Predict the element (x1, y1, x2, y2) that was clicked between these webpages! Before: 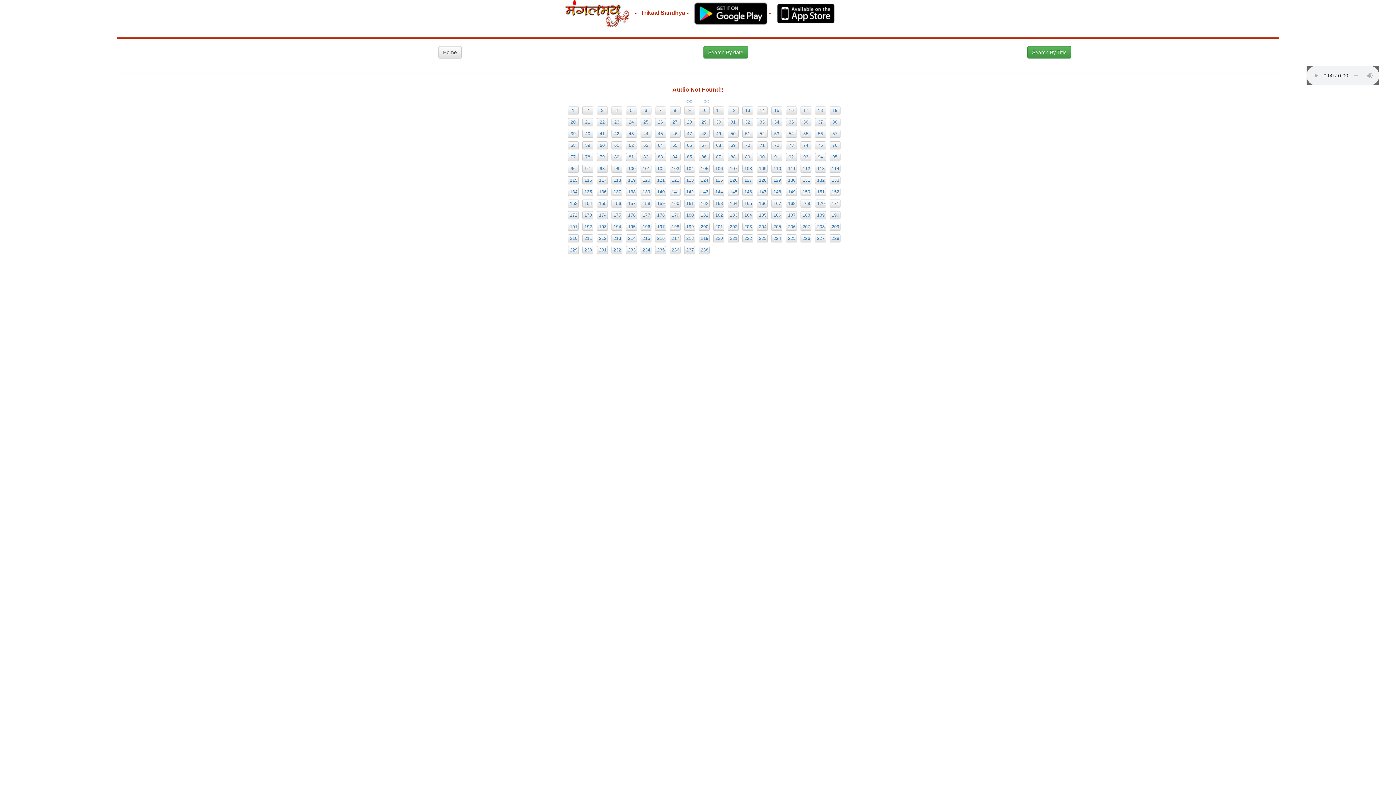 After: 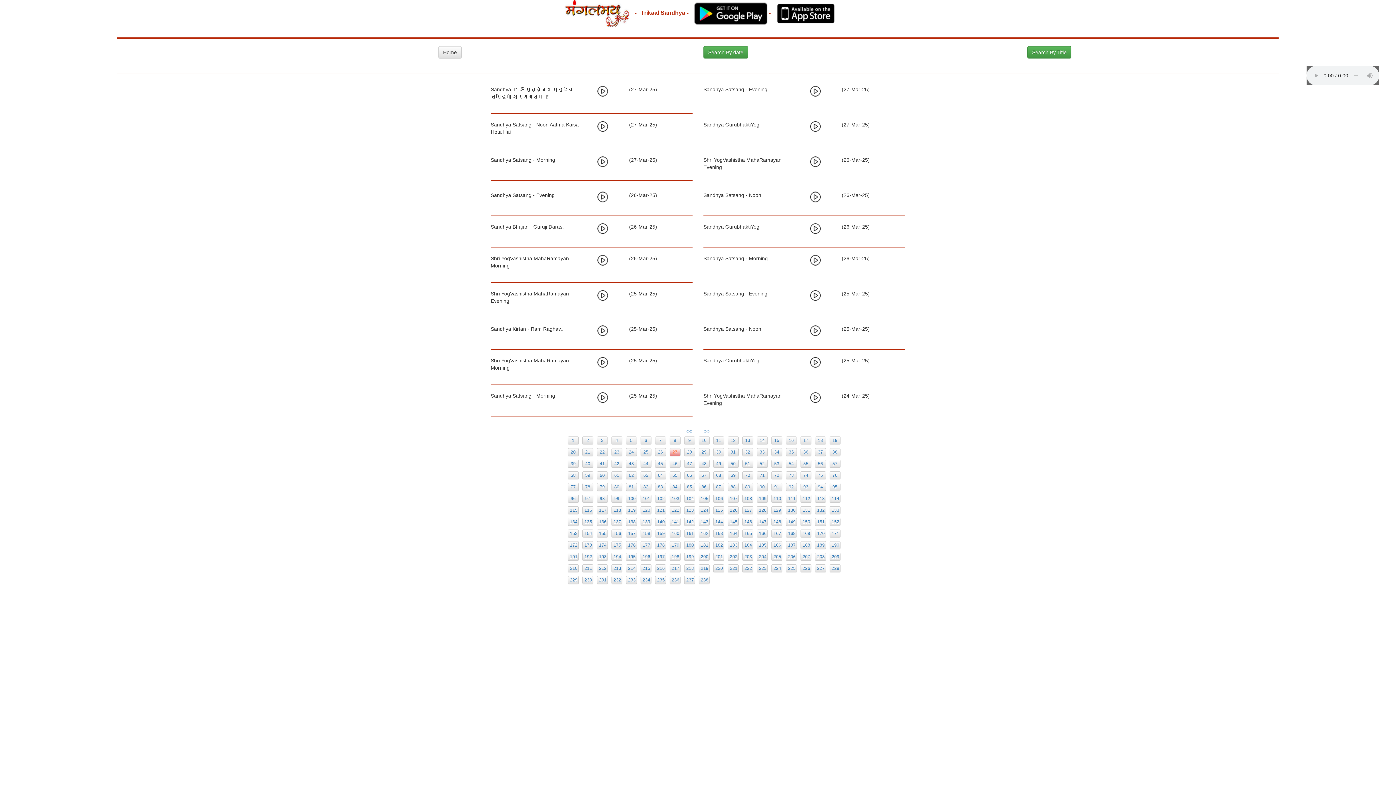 Action: bbox: (672, 119, 677, 124) label: 27